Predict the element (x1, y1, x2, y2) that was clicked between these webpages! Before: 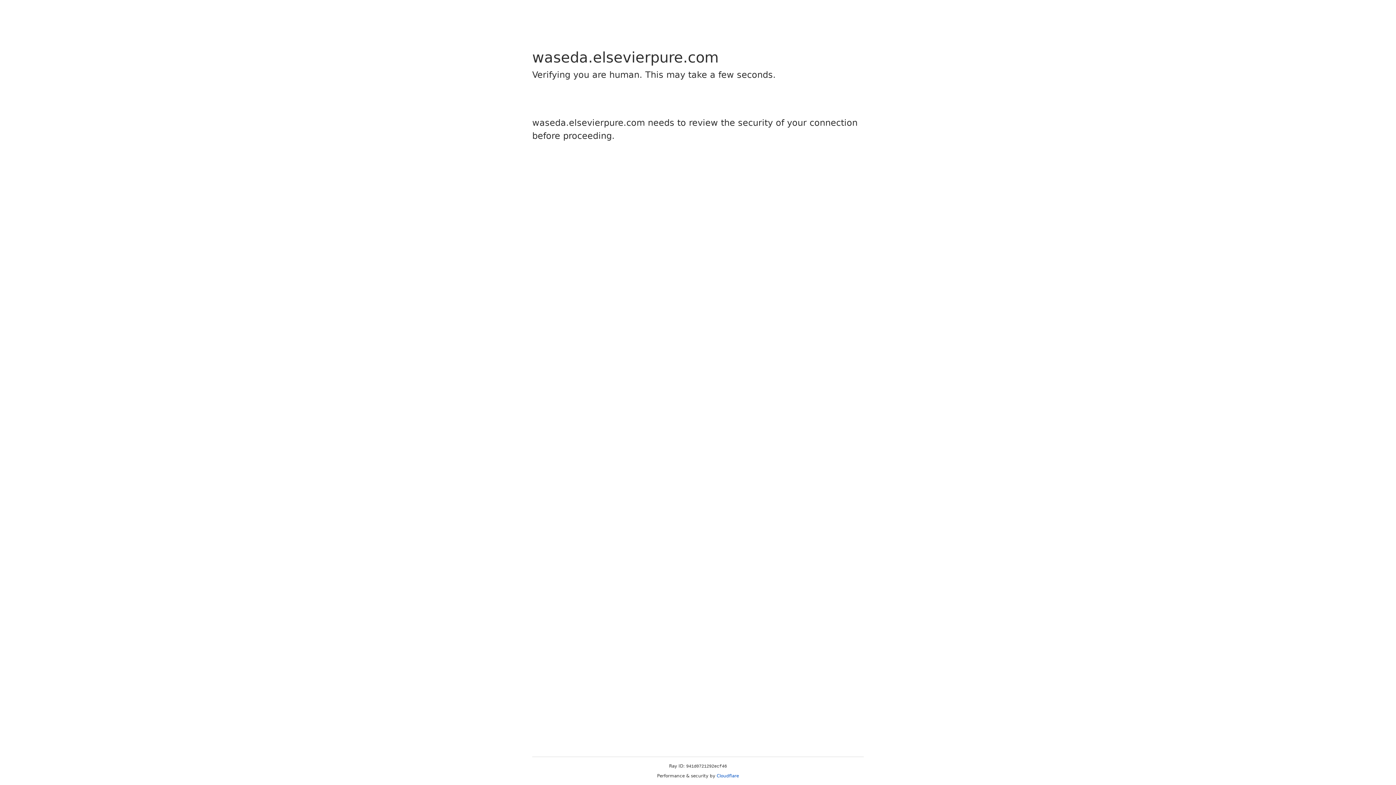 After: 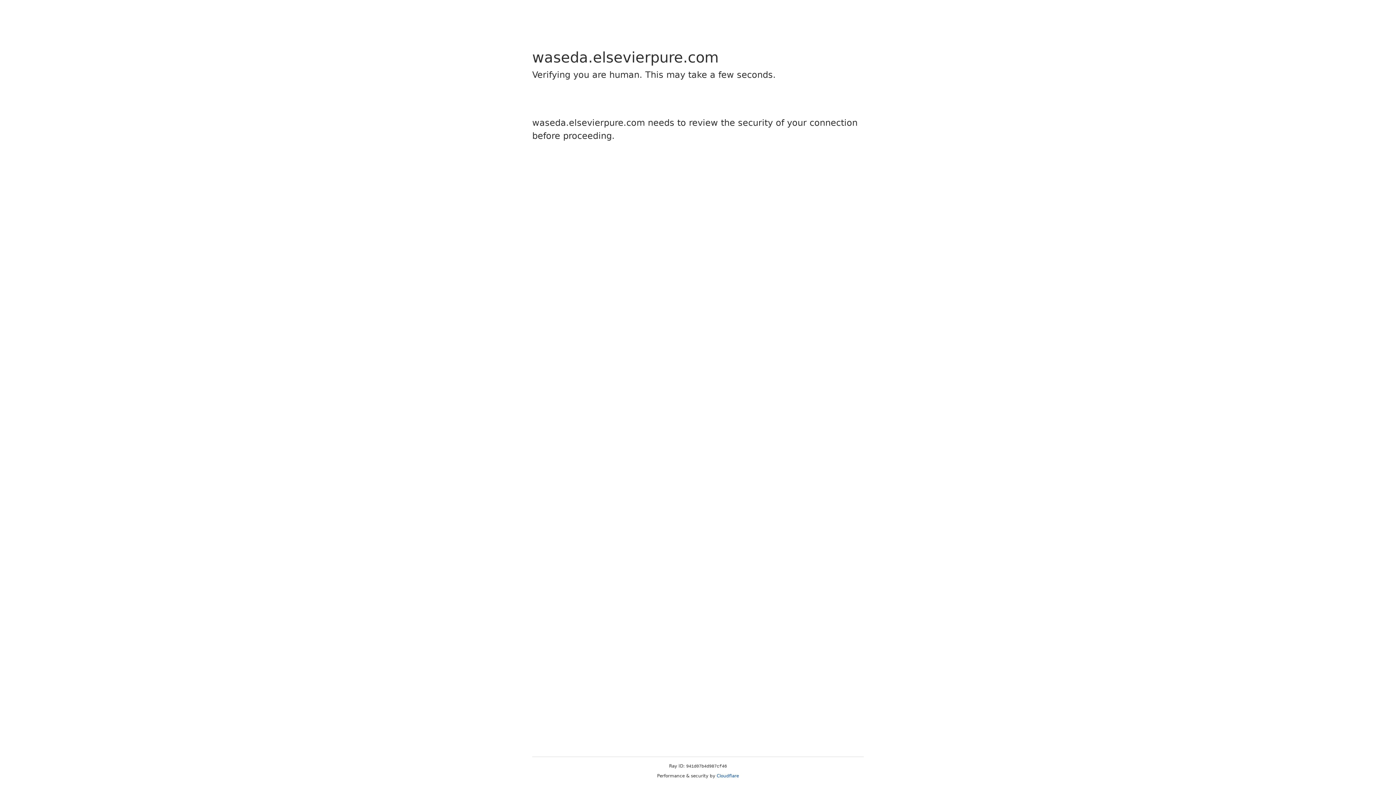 Action: bbox: (716, 773, 739, 778) label: Cloudflare